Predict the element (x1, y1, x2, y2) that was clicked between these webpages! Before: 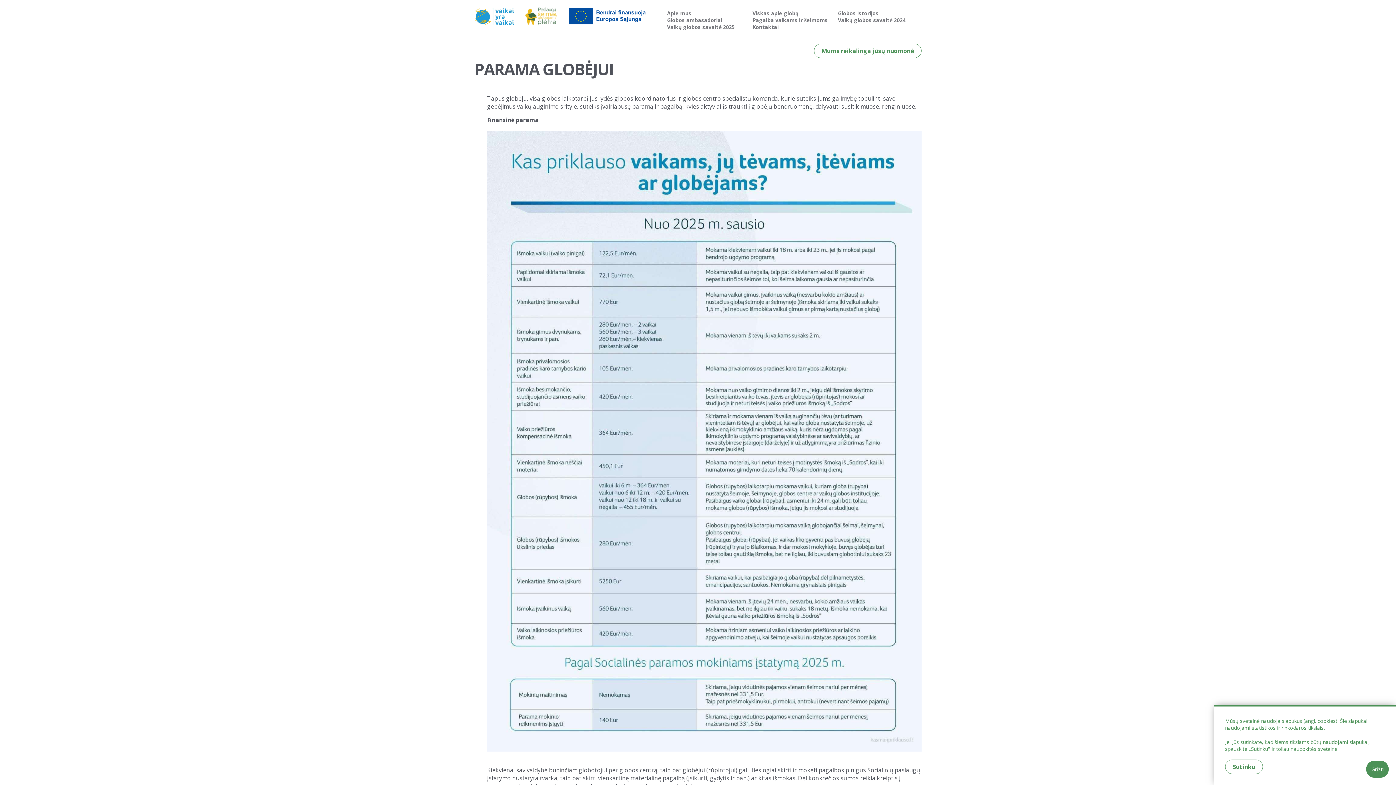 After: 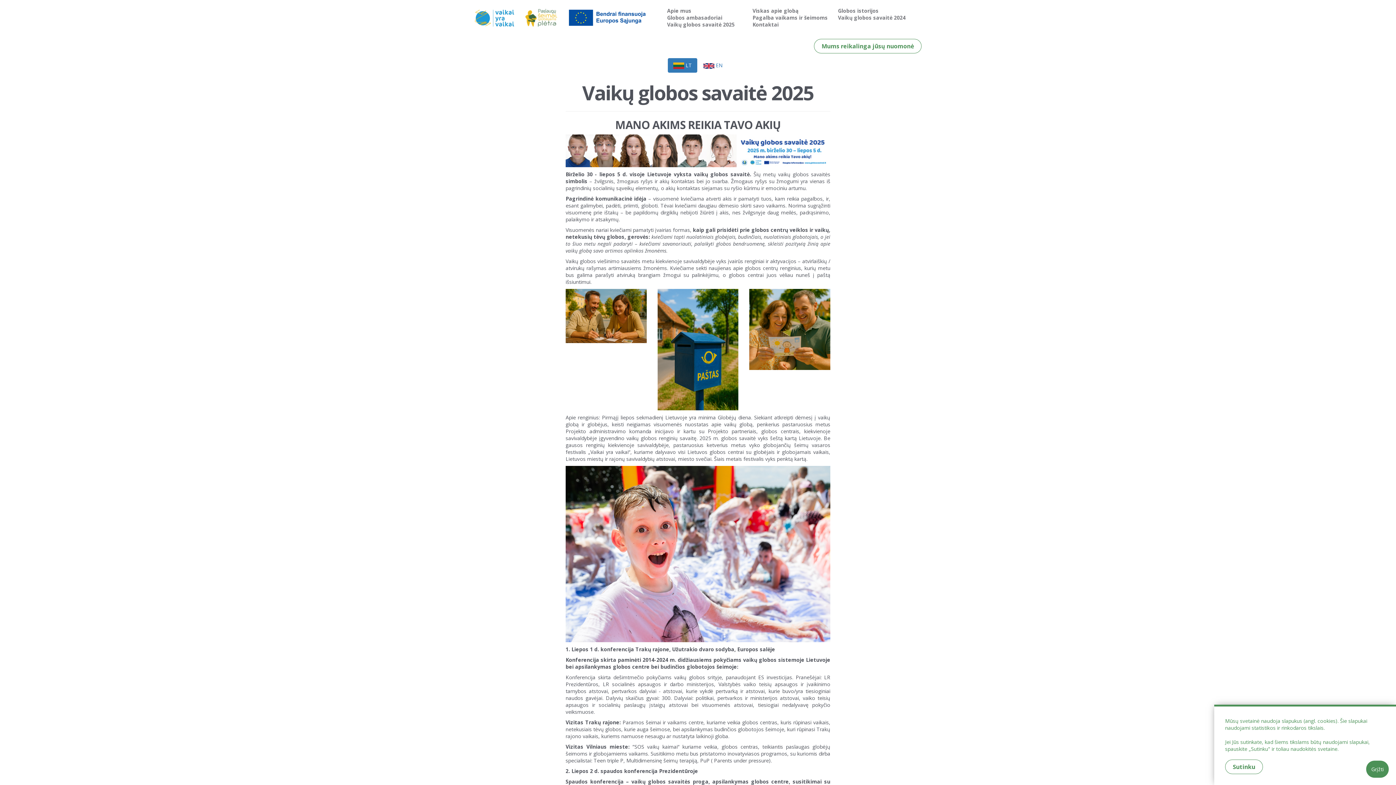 Action: label: Vaikų globos savaitė 2025 bbox: (667, 23, 734, 30)